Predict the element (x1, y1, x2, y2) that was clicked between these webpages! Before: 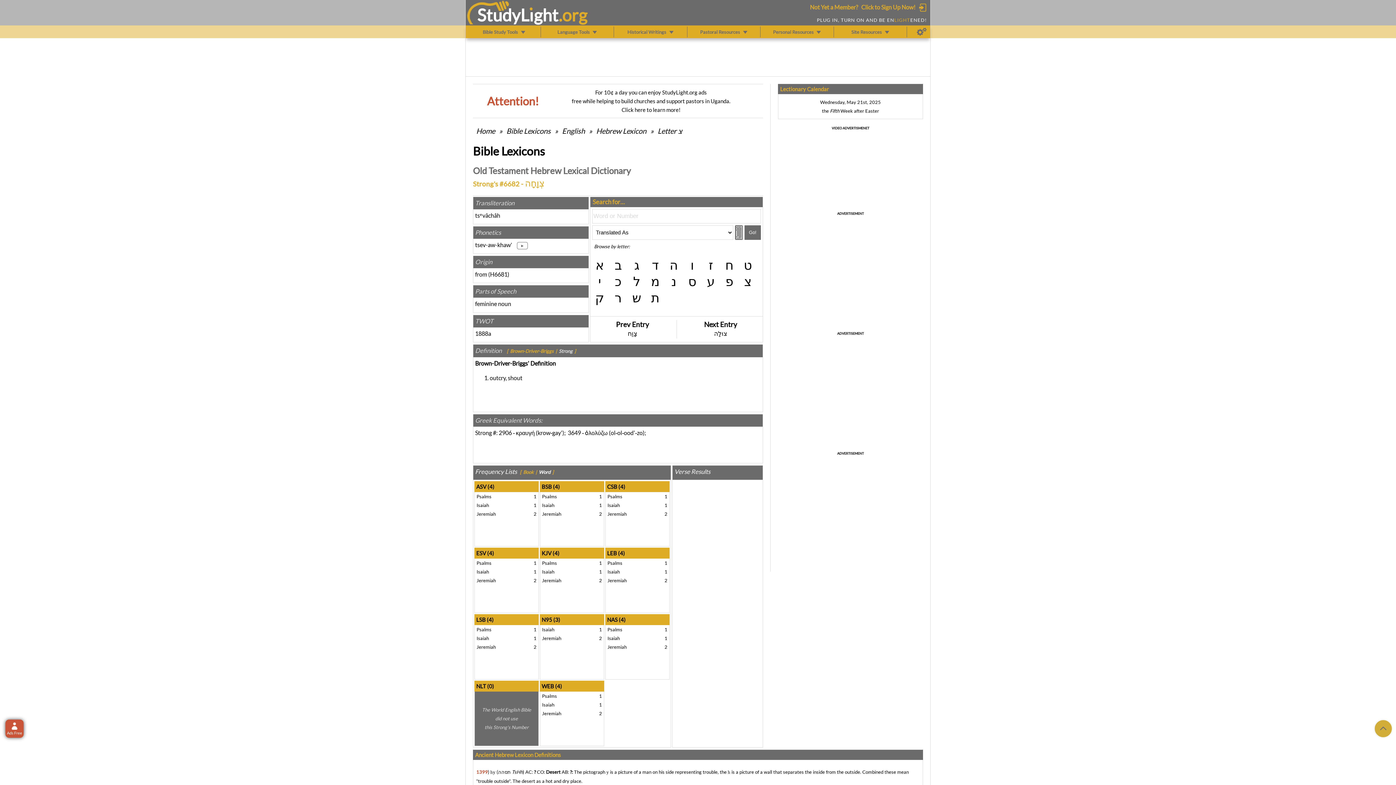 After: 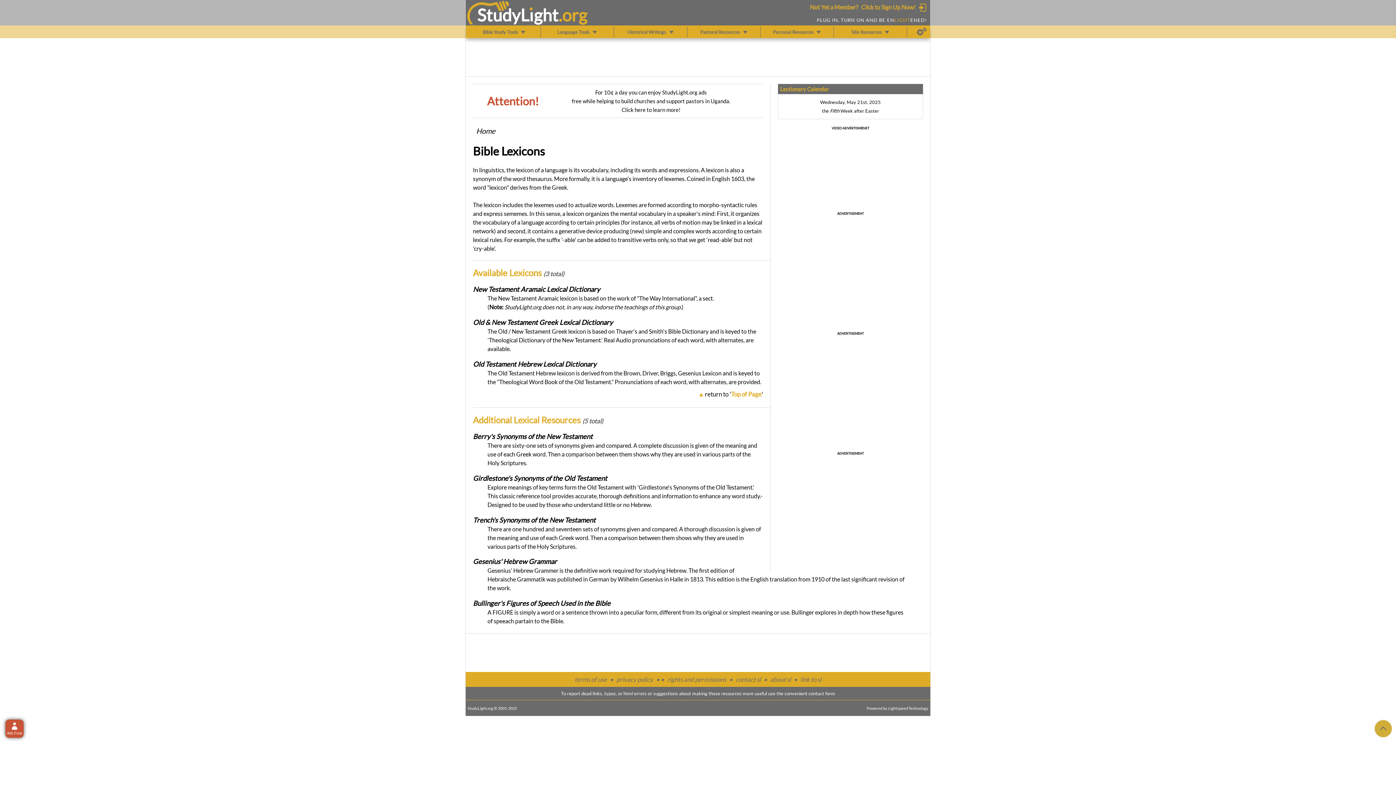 Action: label: Bible Lexicons bbox: (505, 126, 551, 135)